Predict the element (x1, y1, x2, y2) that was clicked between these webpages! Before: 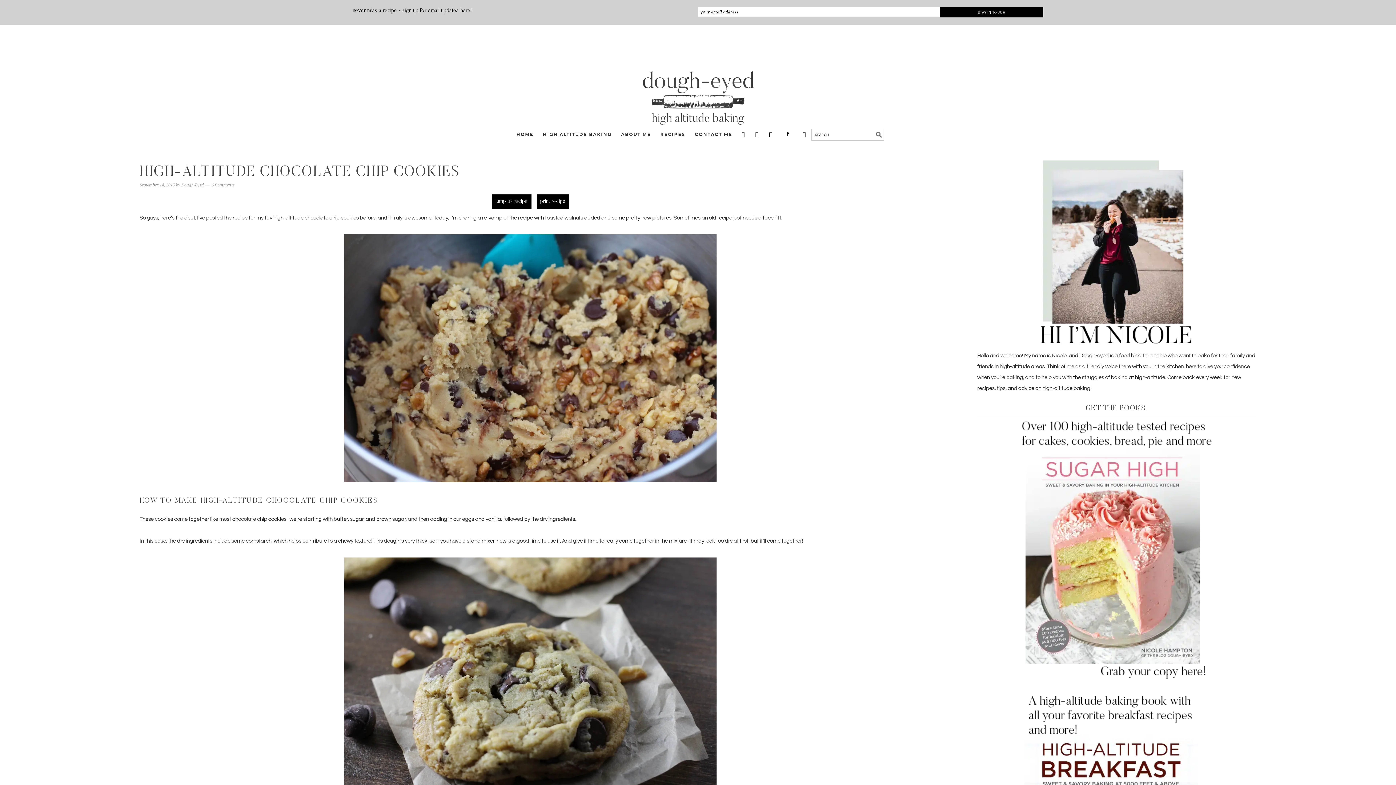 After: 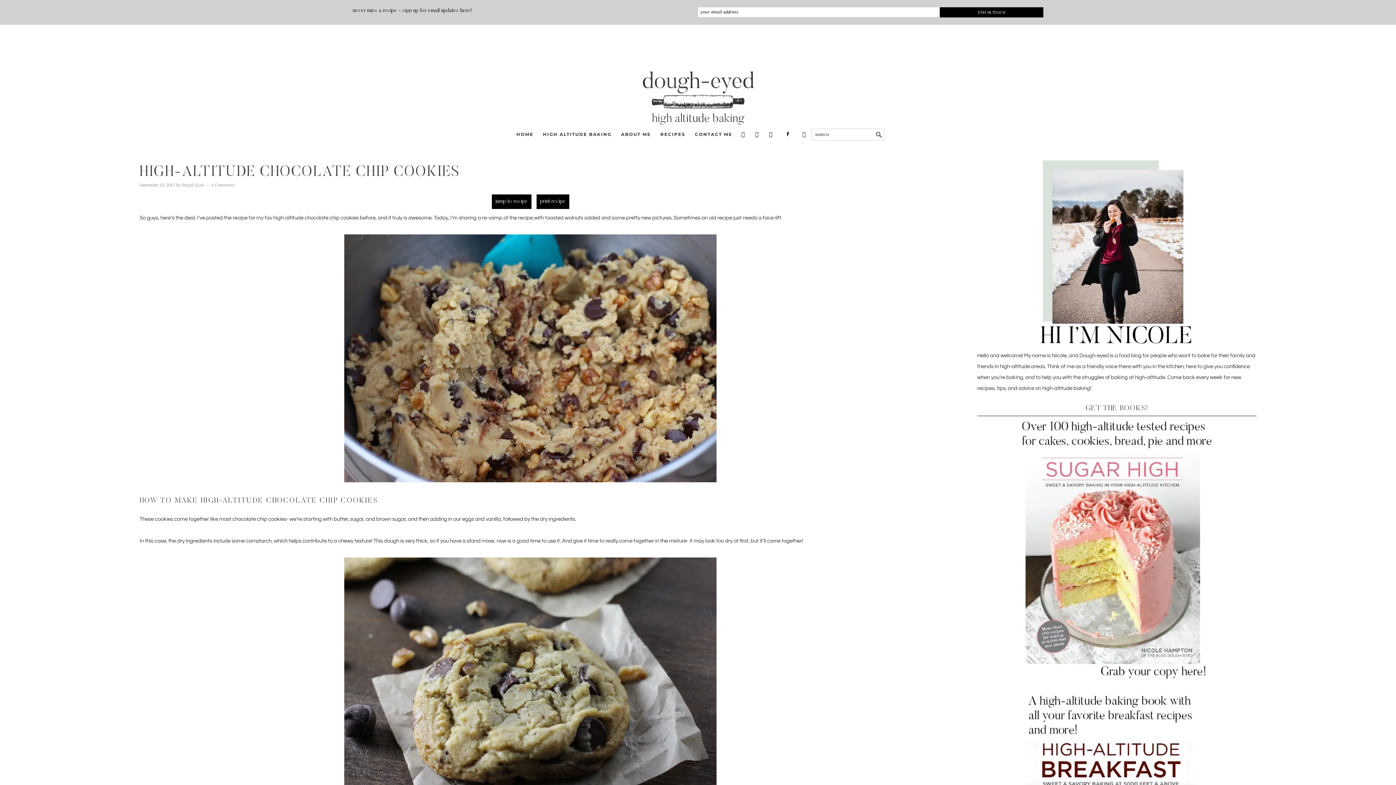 Action: label: print recipe bbox: (536, 194, 569, 208)